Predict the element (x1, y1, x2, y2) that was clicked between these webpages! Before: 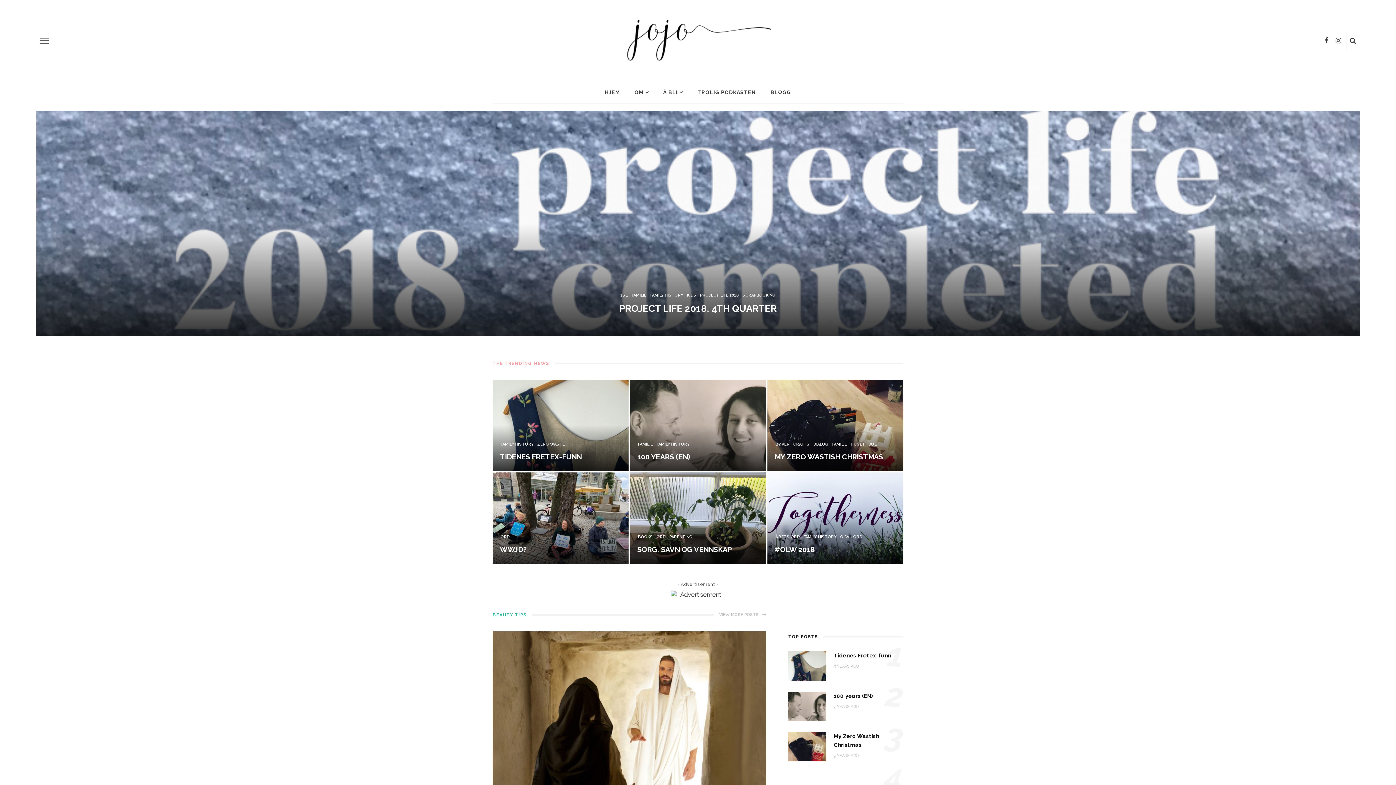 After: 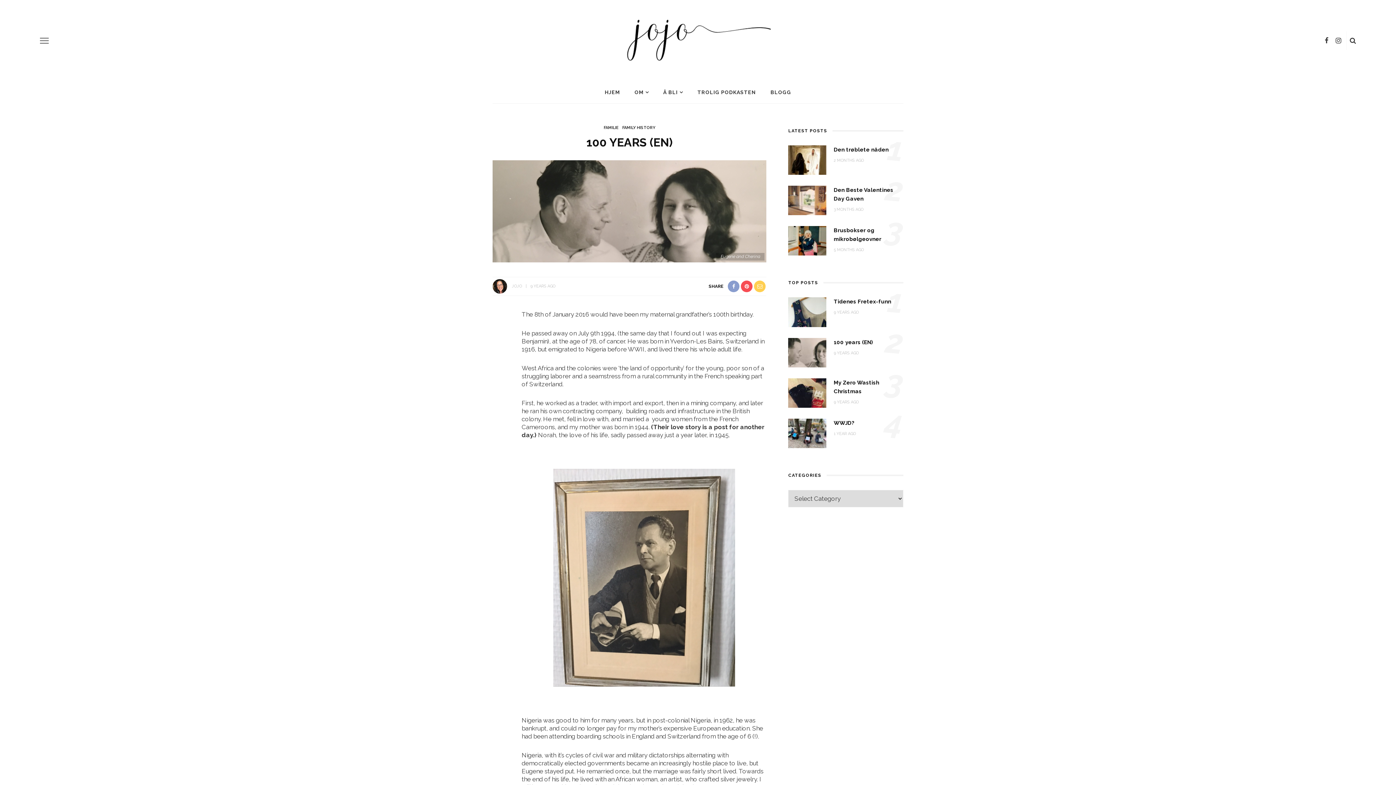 Action: bbox: (833, 692, 873, 699) label: 100 years (EN)